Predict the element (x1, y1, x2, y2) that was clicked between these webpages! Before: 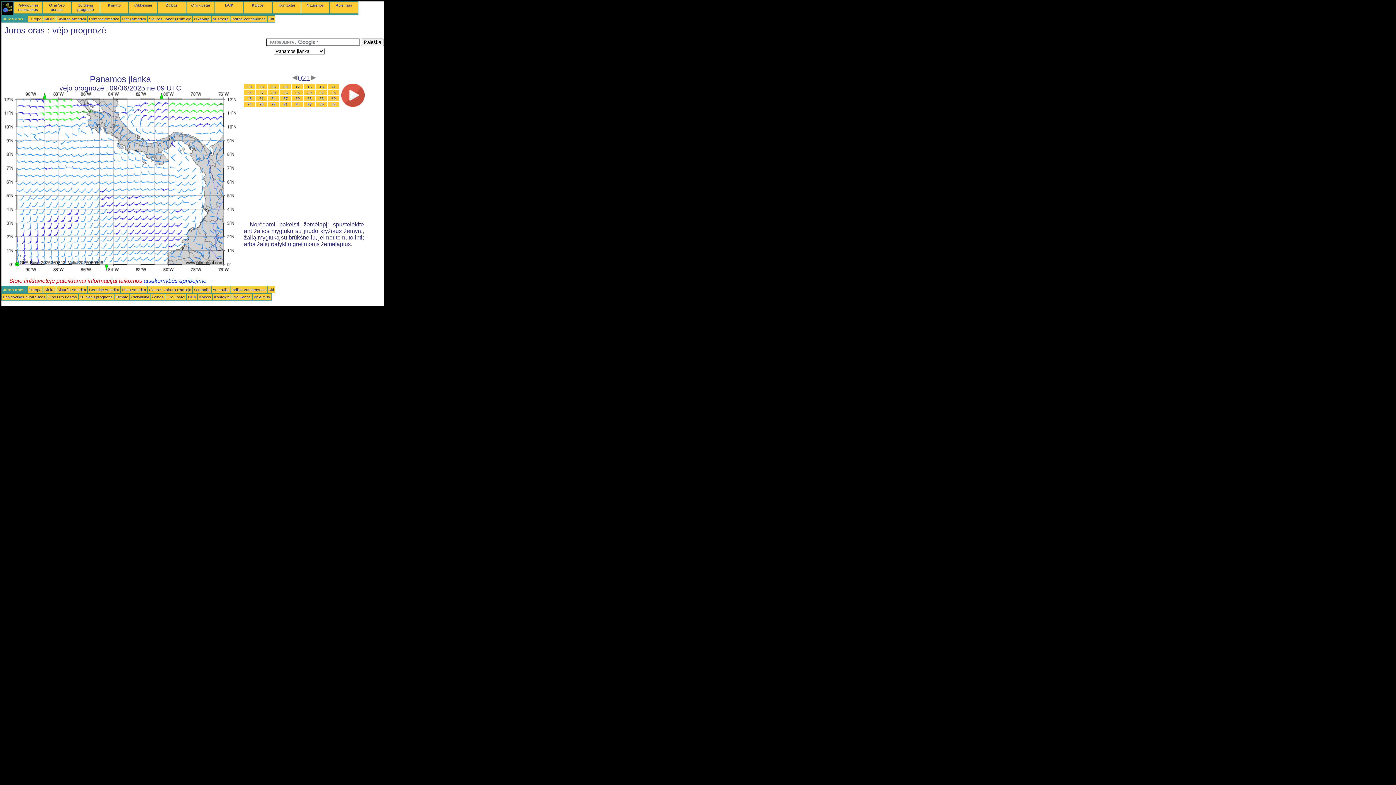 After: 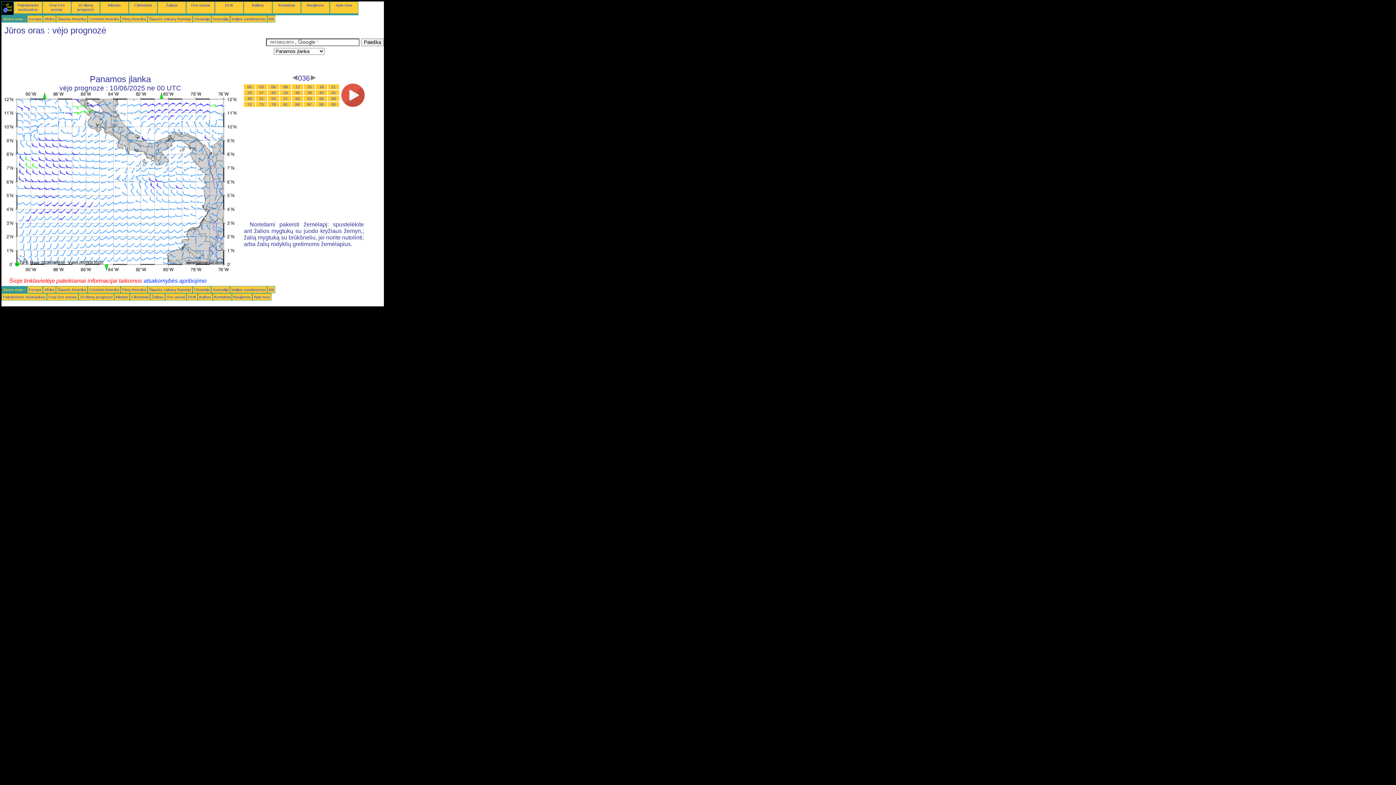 Action: label: 36 bbox: (295, 90, 299, 94)